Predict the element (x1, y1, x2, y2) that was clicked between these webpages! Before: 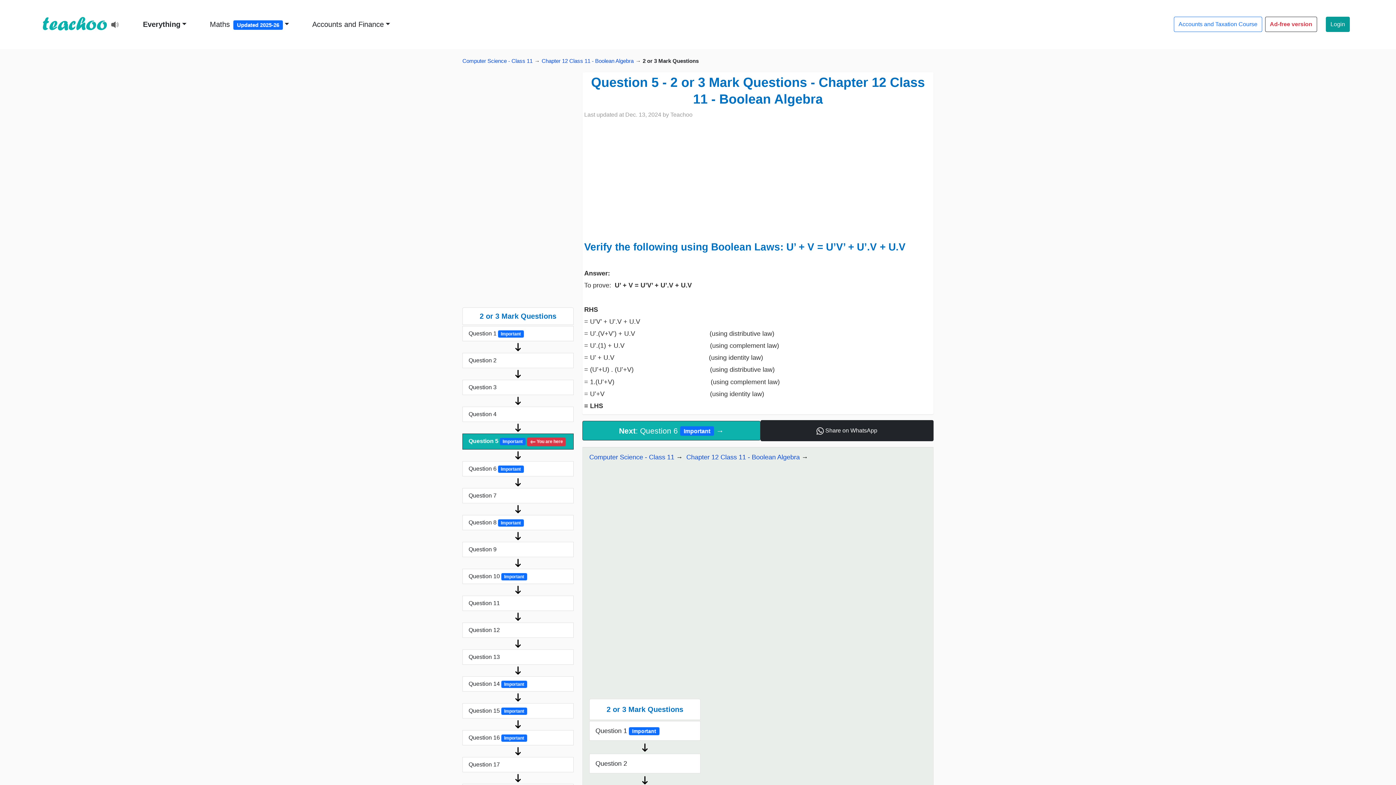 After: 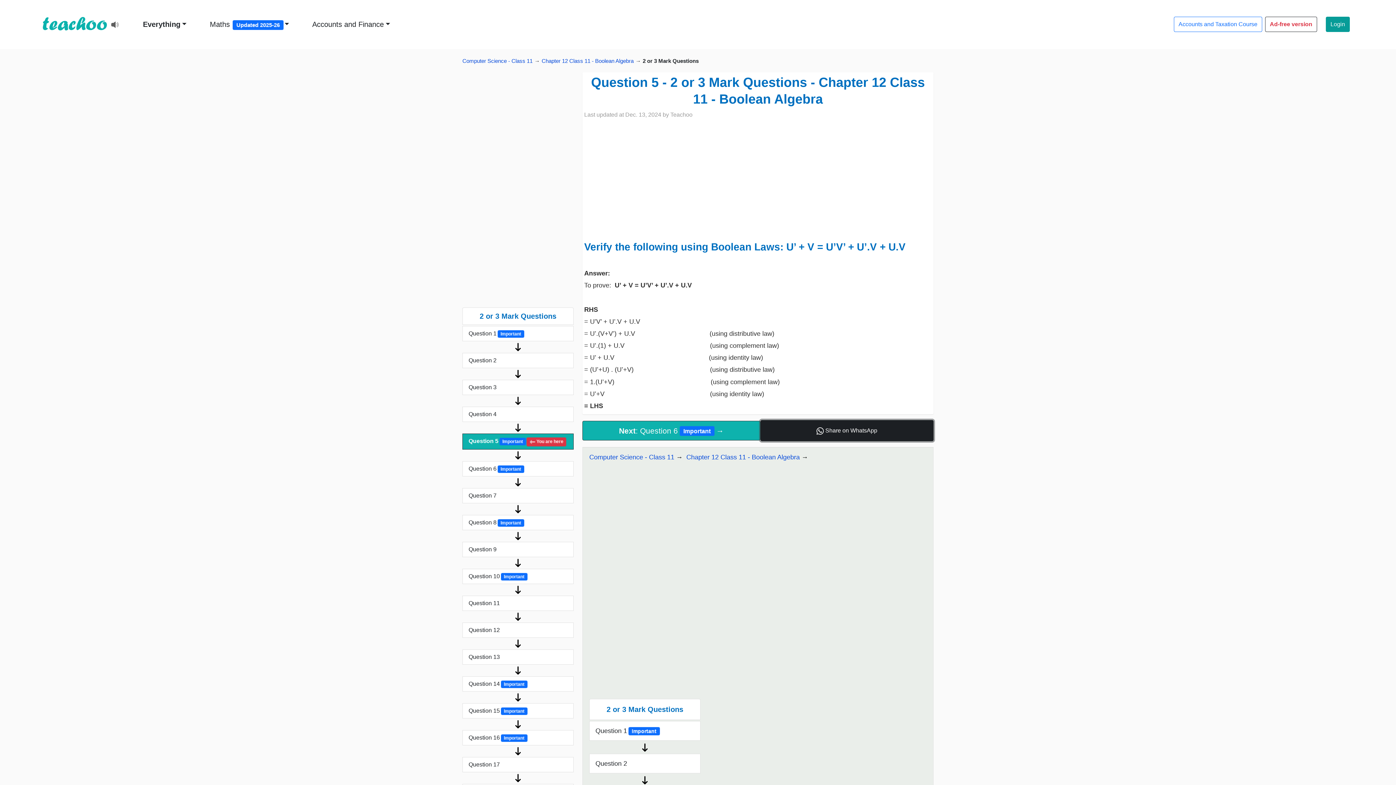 Action: bbox: (760, 420, 933, 441) label:  Share on WhatsApp